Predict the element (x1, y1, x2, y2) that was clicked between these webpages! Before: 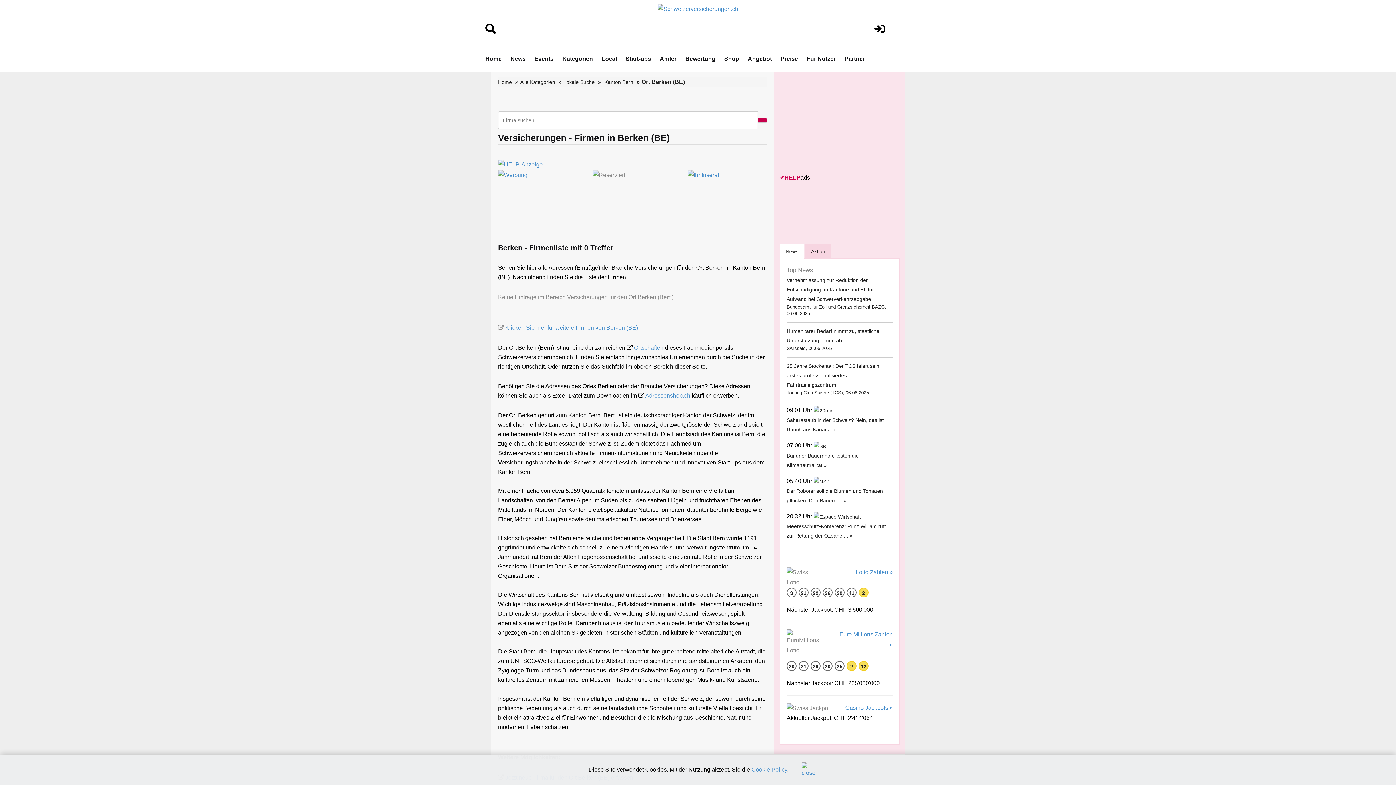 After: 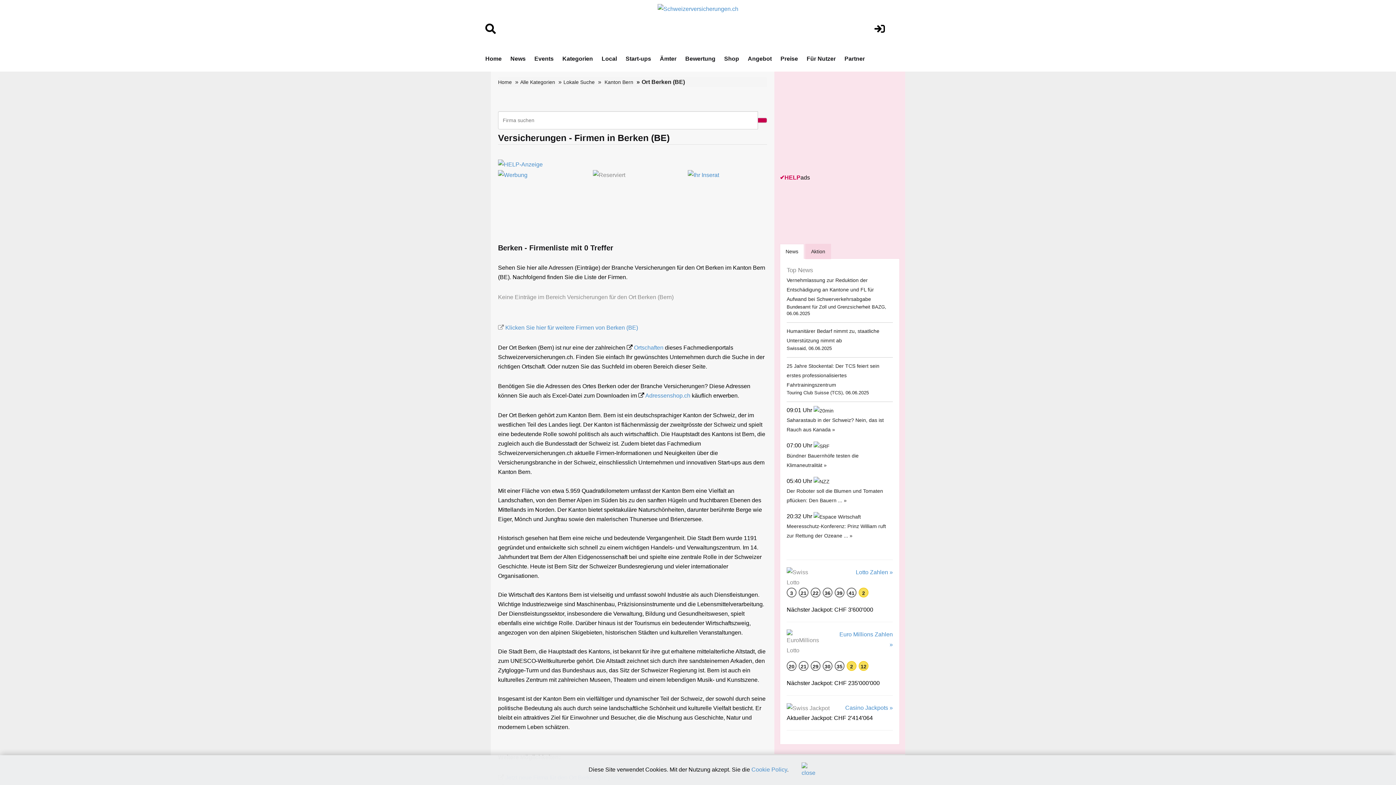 Action: bbox: (813, 513, 861, 519)